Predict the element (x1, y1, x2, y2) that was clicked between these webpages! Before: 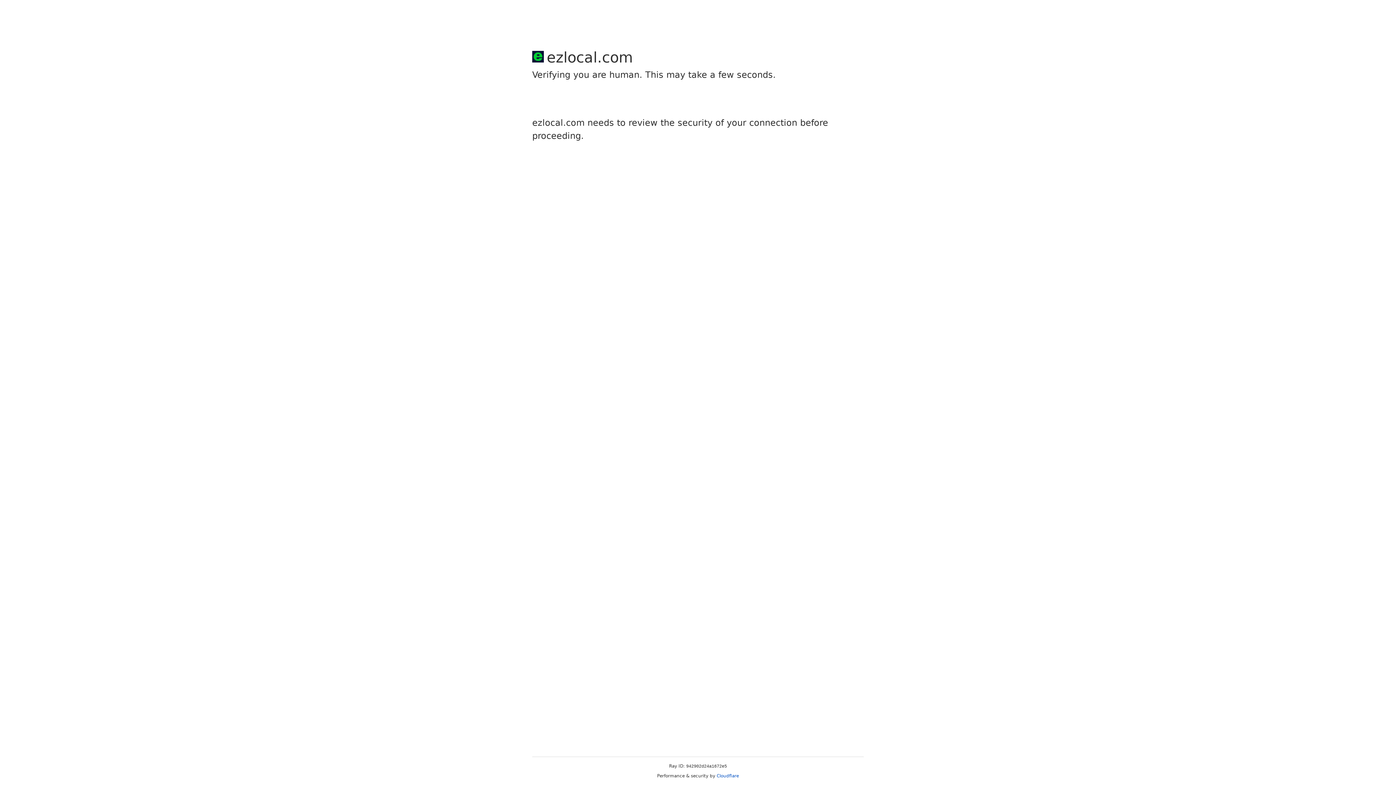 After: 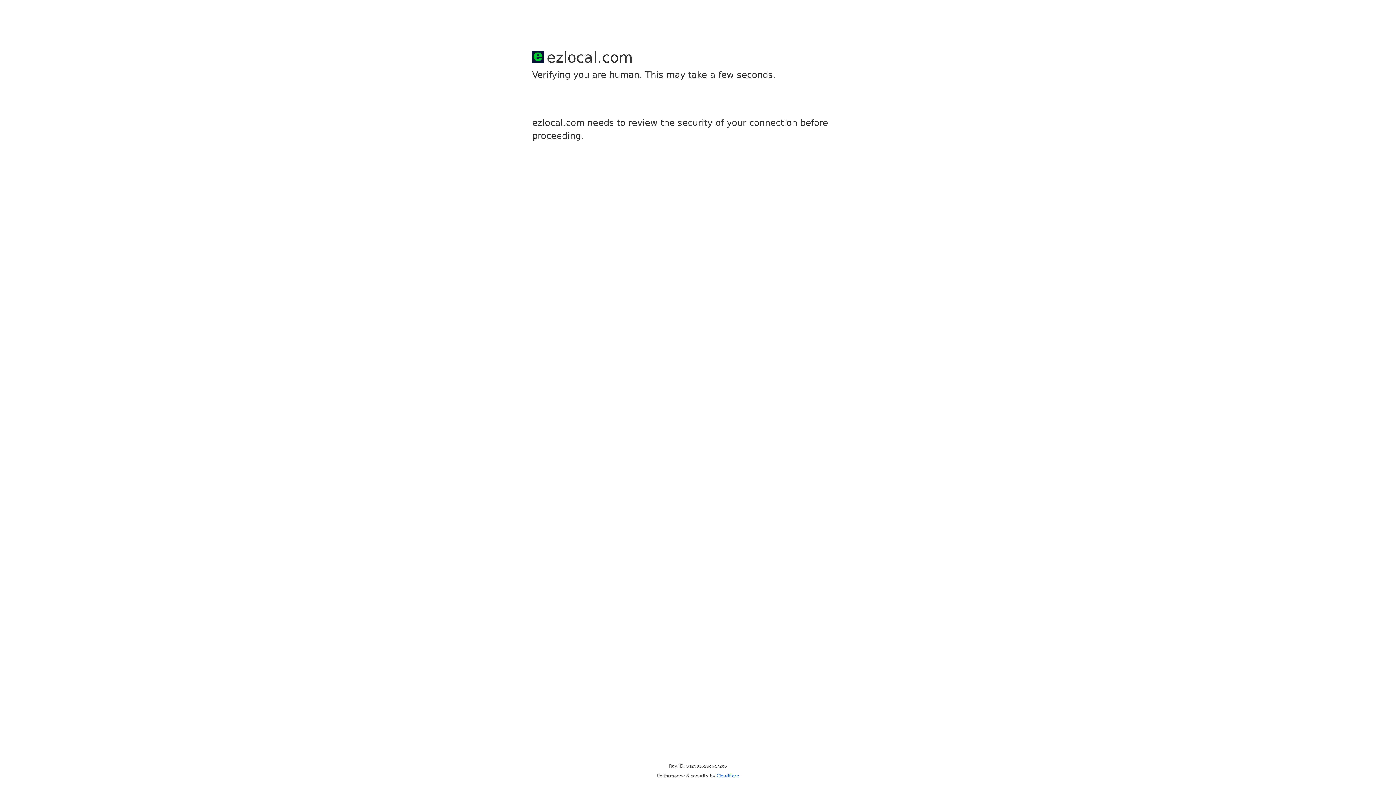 Action: label: Cloudflare bbox: (716, 773, 739, 778)